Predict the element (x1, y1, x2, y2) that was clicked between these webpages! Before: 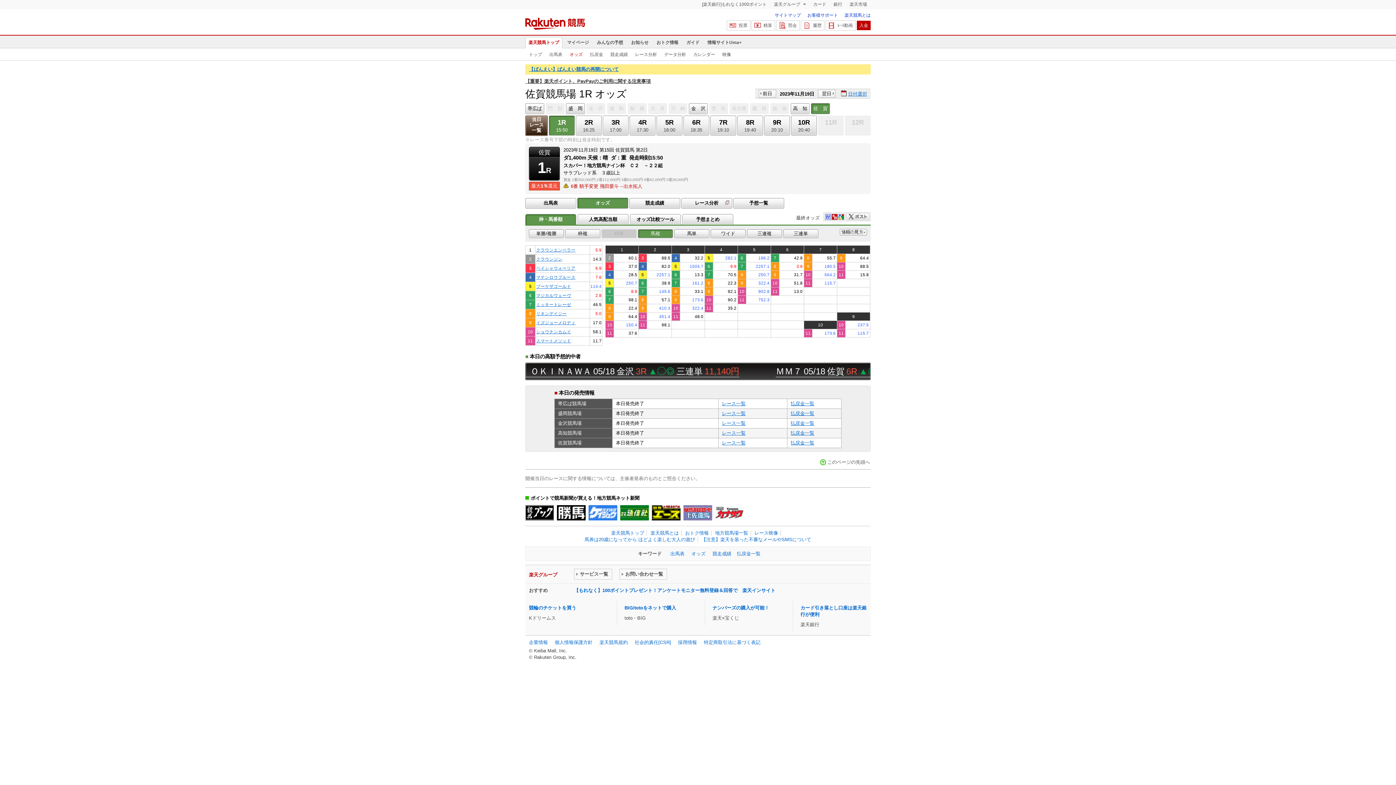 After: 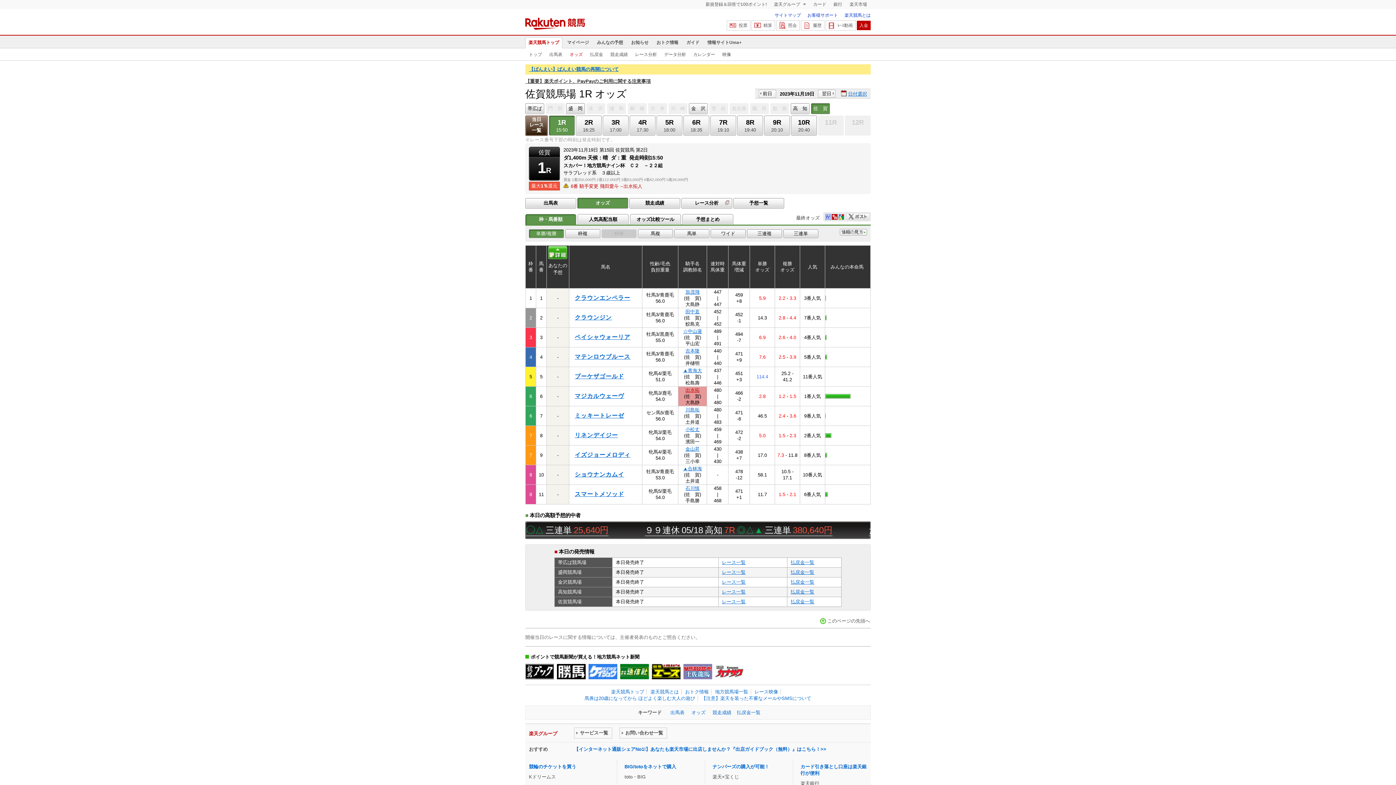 Action: bbox: (566, 48, 586, 60) label: オッズ